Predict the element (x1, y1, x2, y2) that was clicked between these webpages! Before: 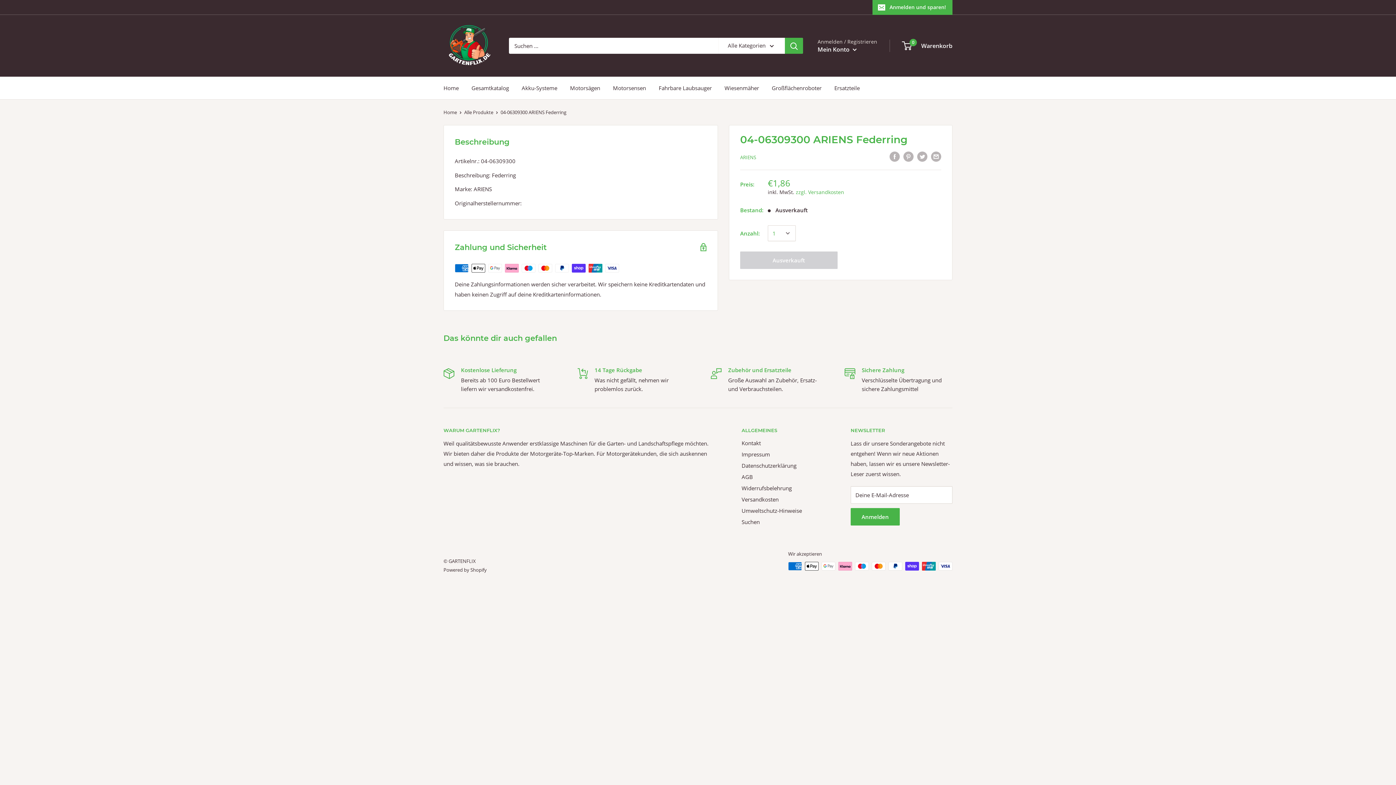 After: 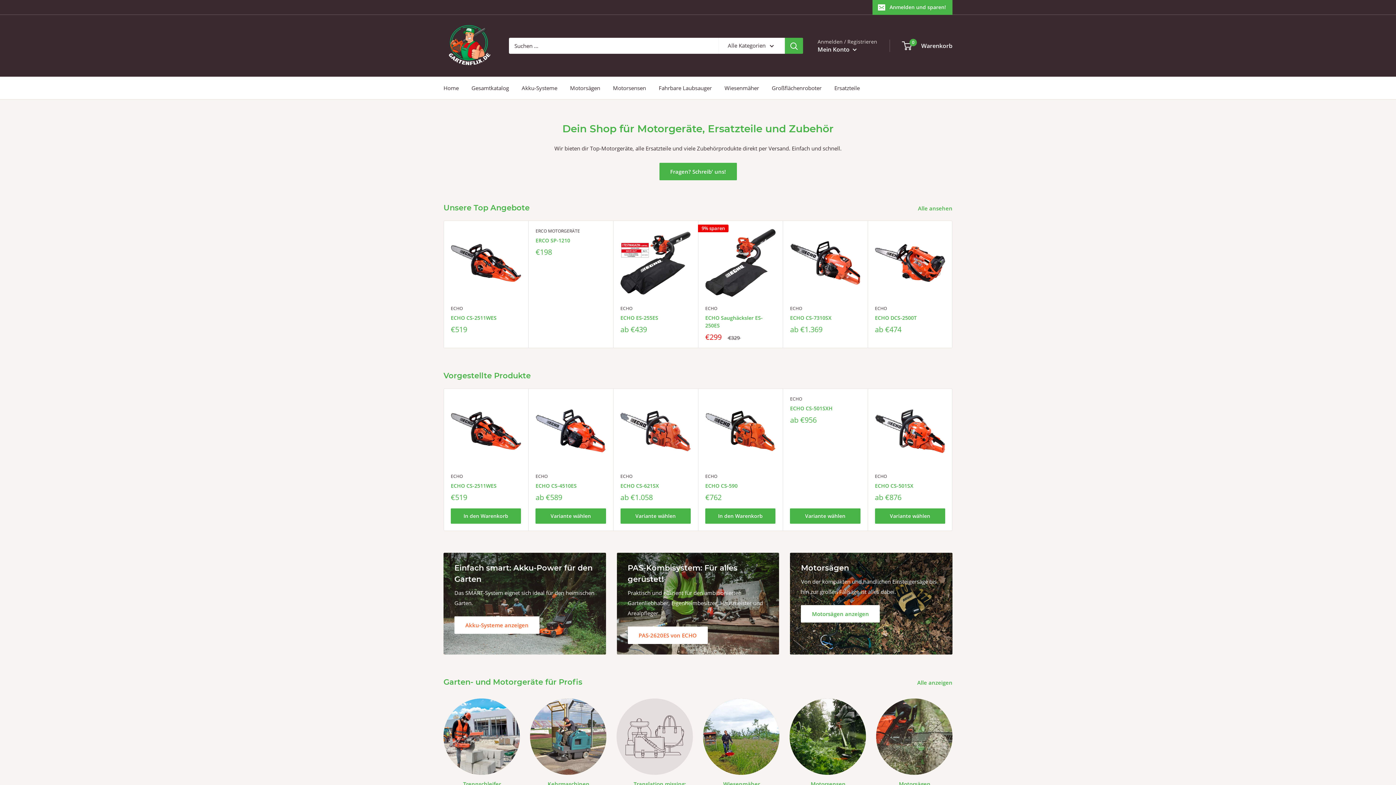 Action: label: Home bbox: (443, 109, 457, 115)